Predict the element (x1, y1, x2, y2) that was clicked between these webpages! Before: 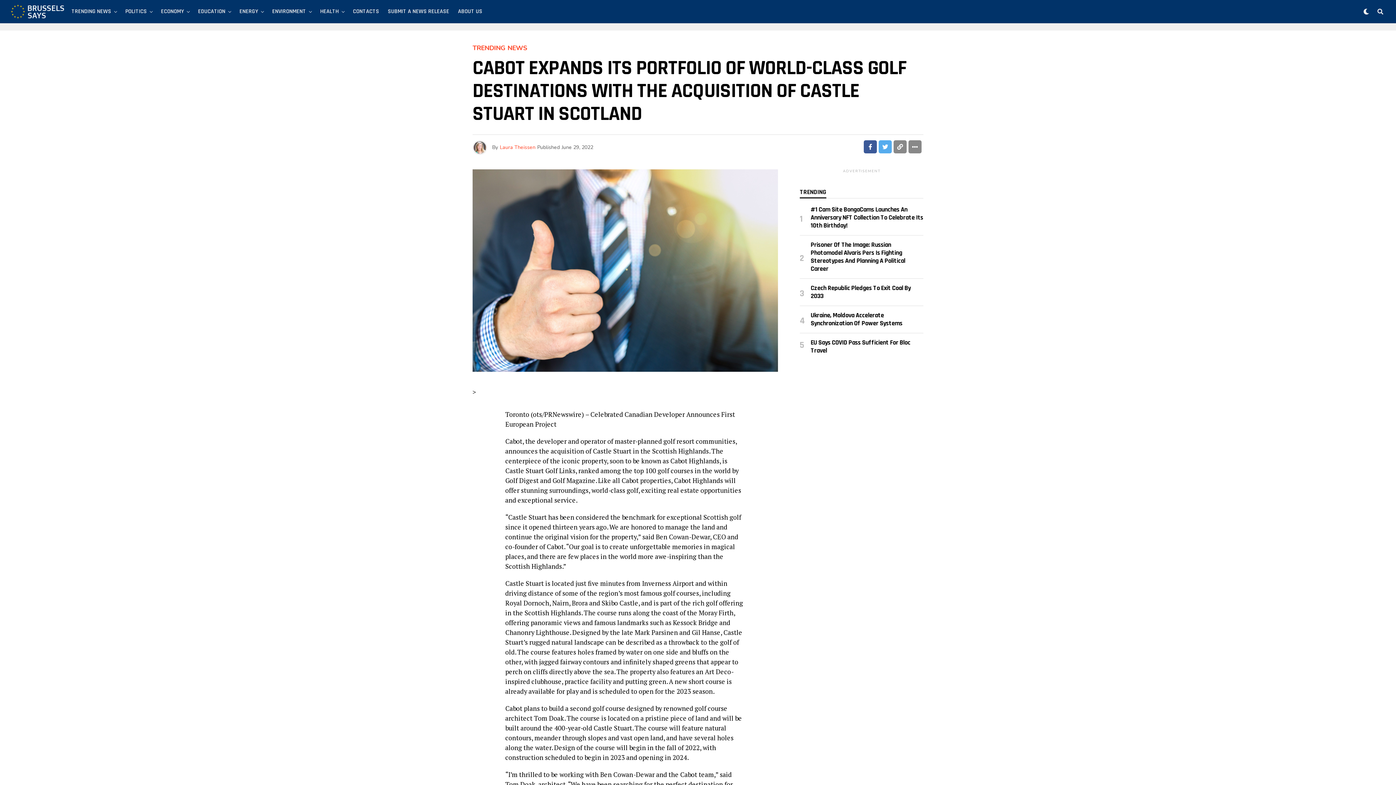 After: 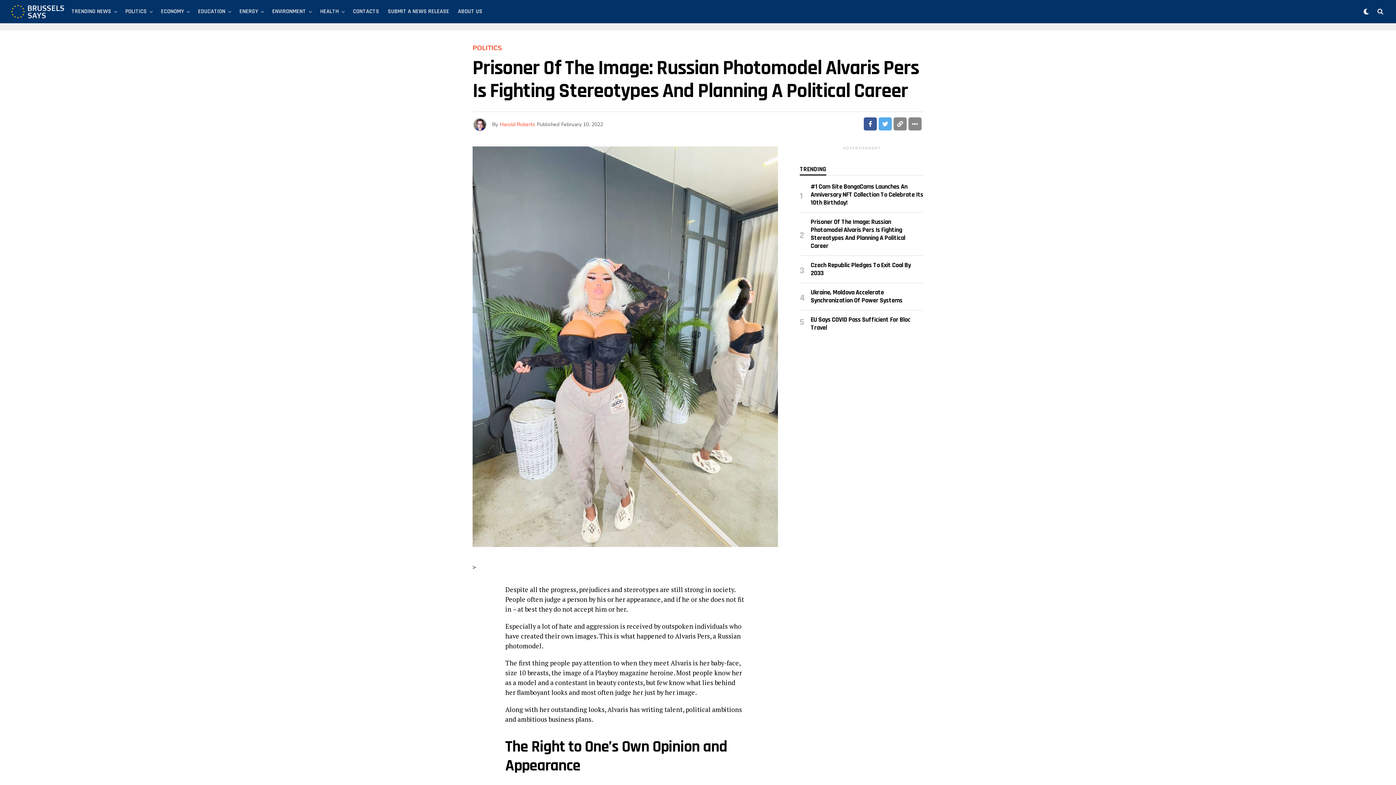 Action: bbox: (810, 241, 905, 273) label: Prisoner Of The Image: Russian Photomodel Alvaris Pers Is Fighting Stereotypes And Planning A Political Career